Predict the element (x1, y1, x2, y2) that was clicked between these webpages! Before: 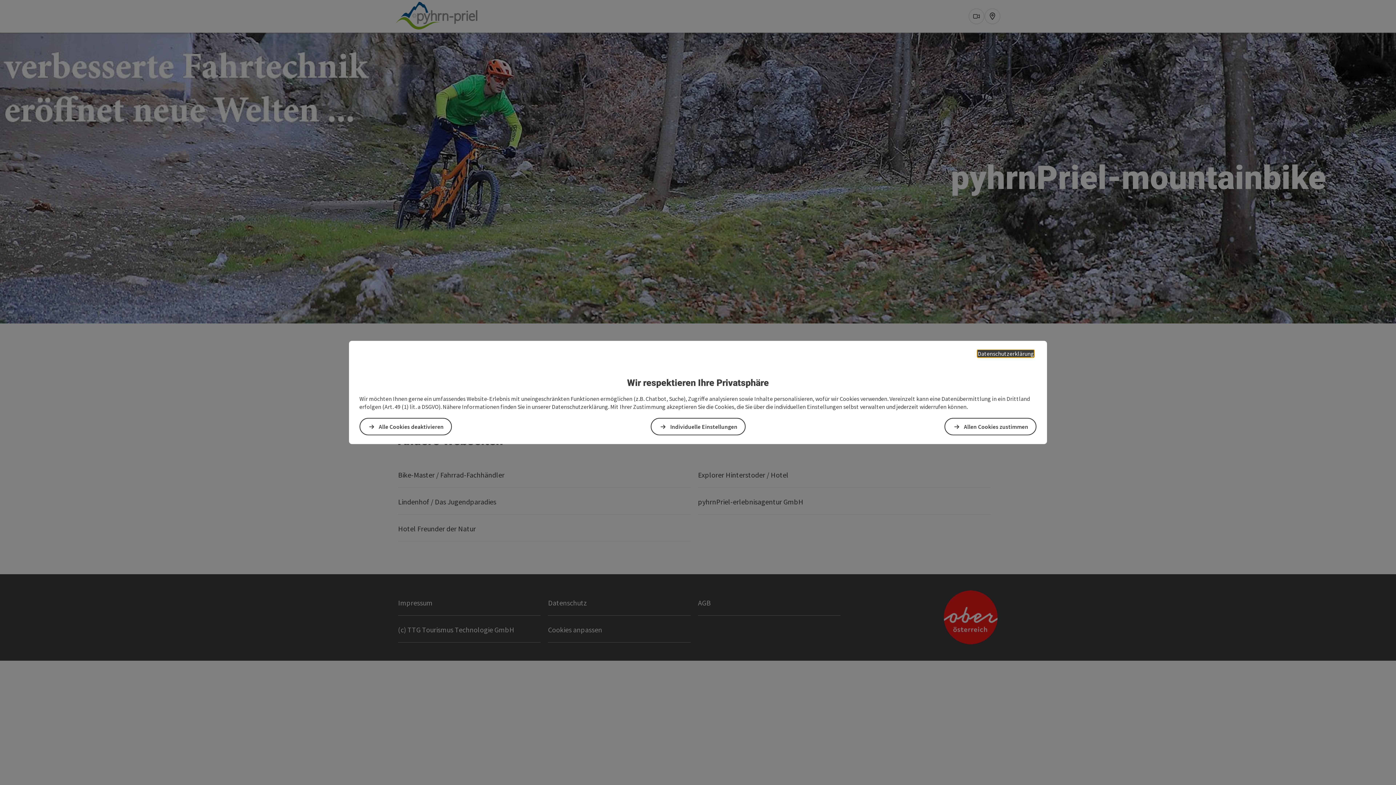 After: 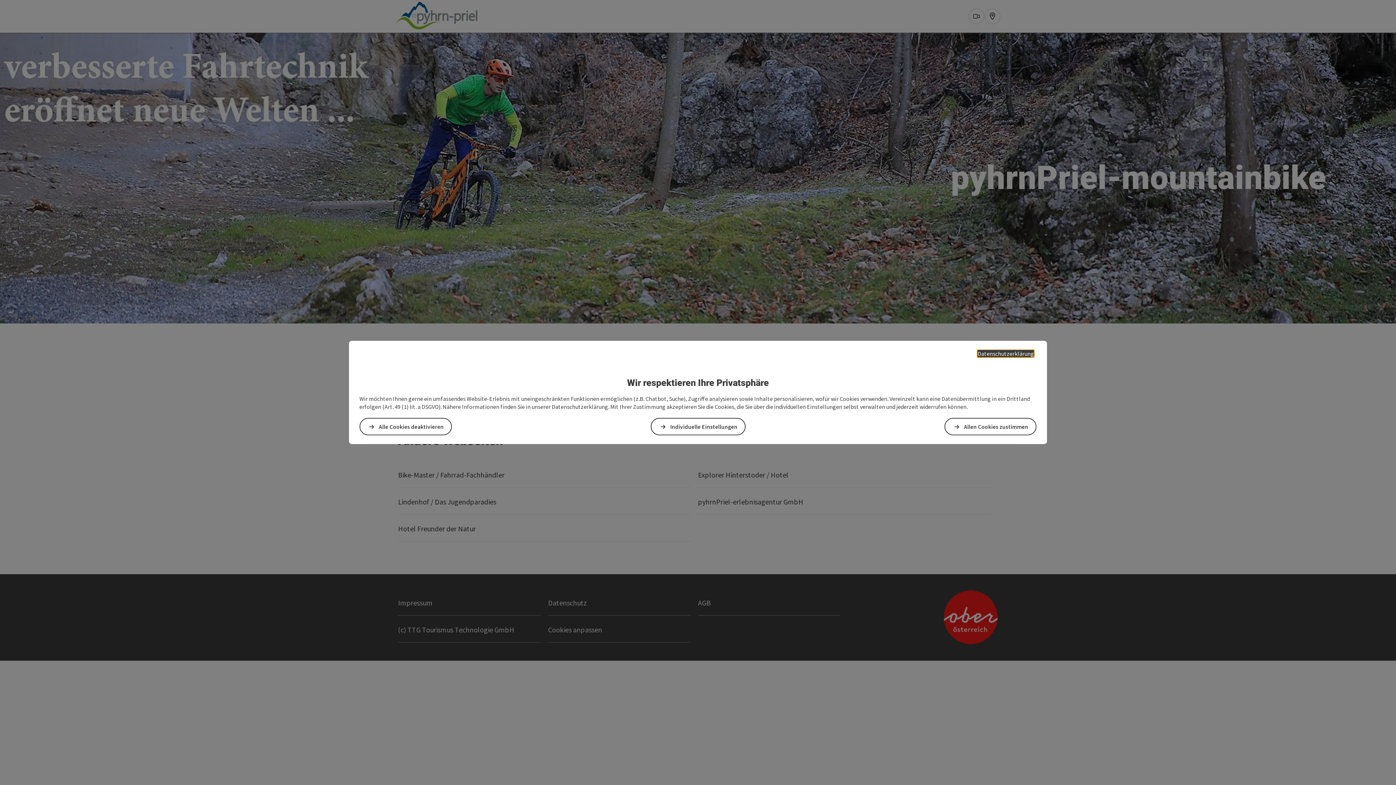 Action: label: Datenschutzerklärung bbox: (977, 350, 1034, 357)